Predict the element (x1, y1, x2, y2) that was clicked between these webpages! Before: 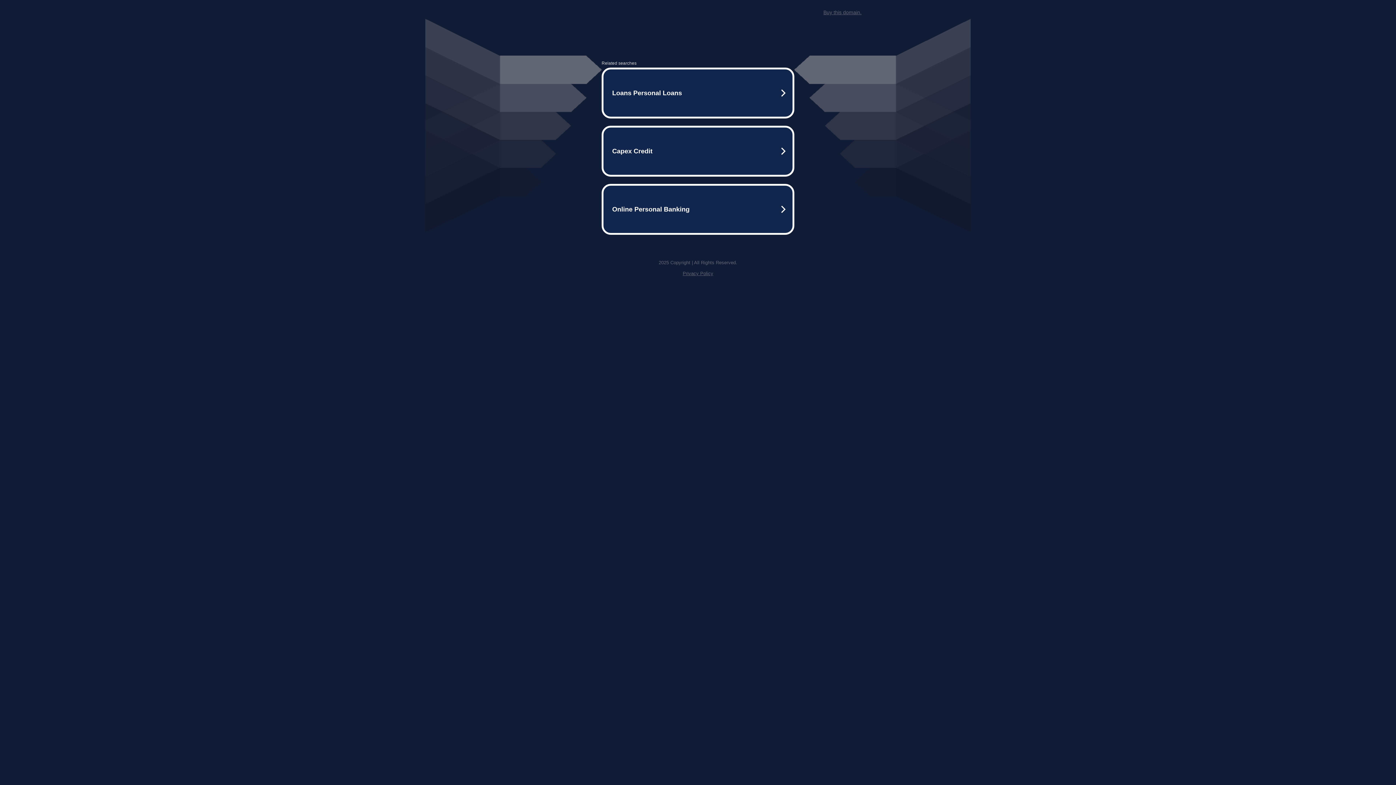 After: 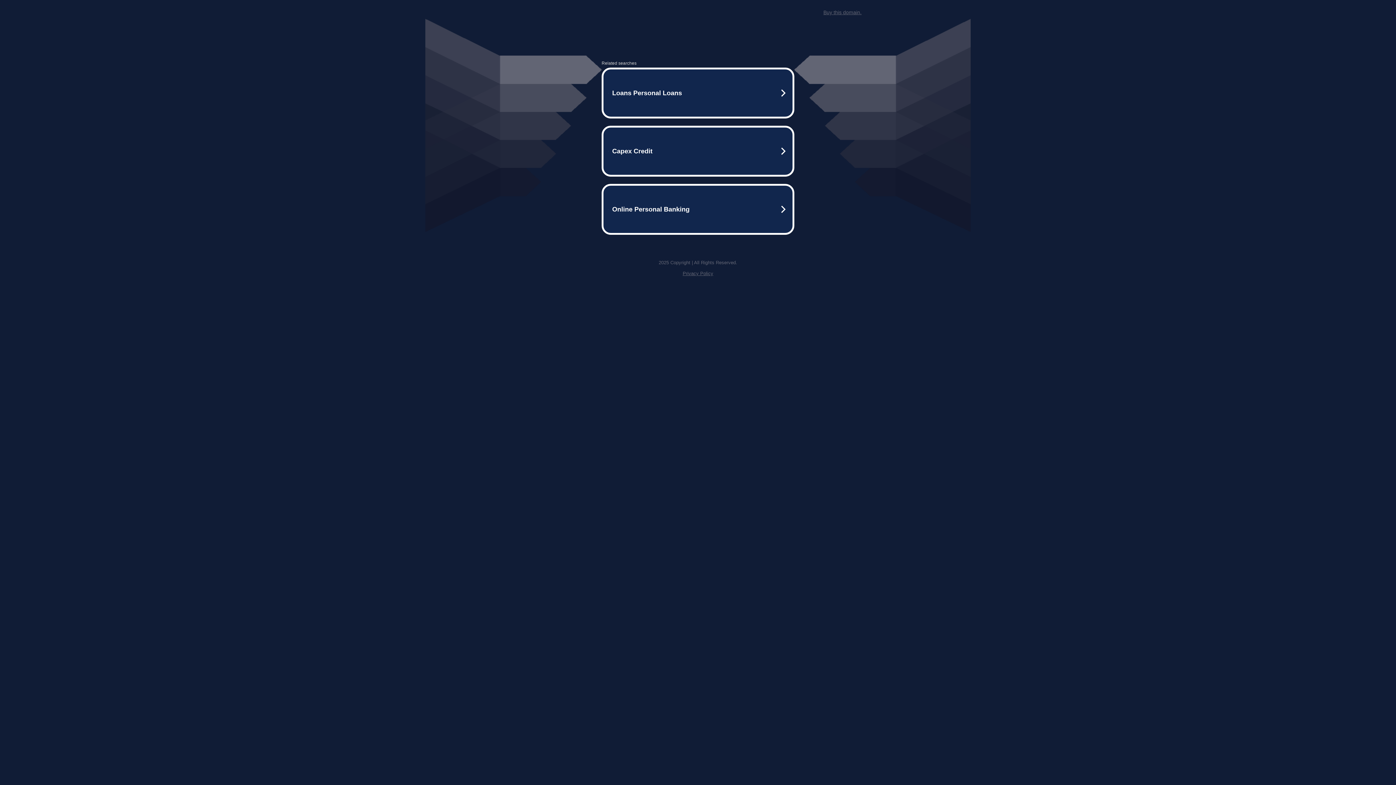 Action: bbox: (682, 259, 713, 264) label: Privacy Policy